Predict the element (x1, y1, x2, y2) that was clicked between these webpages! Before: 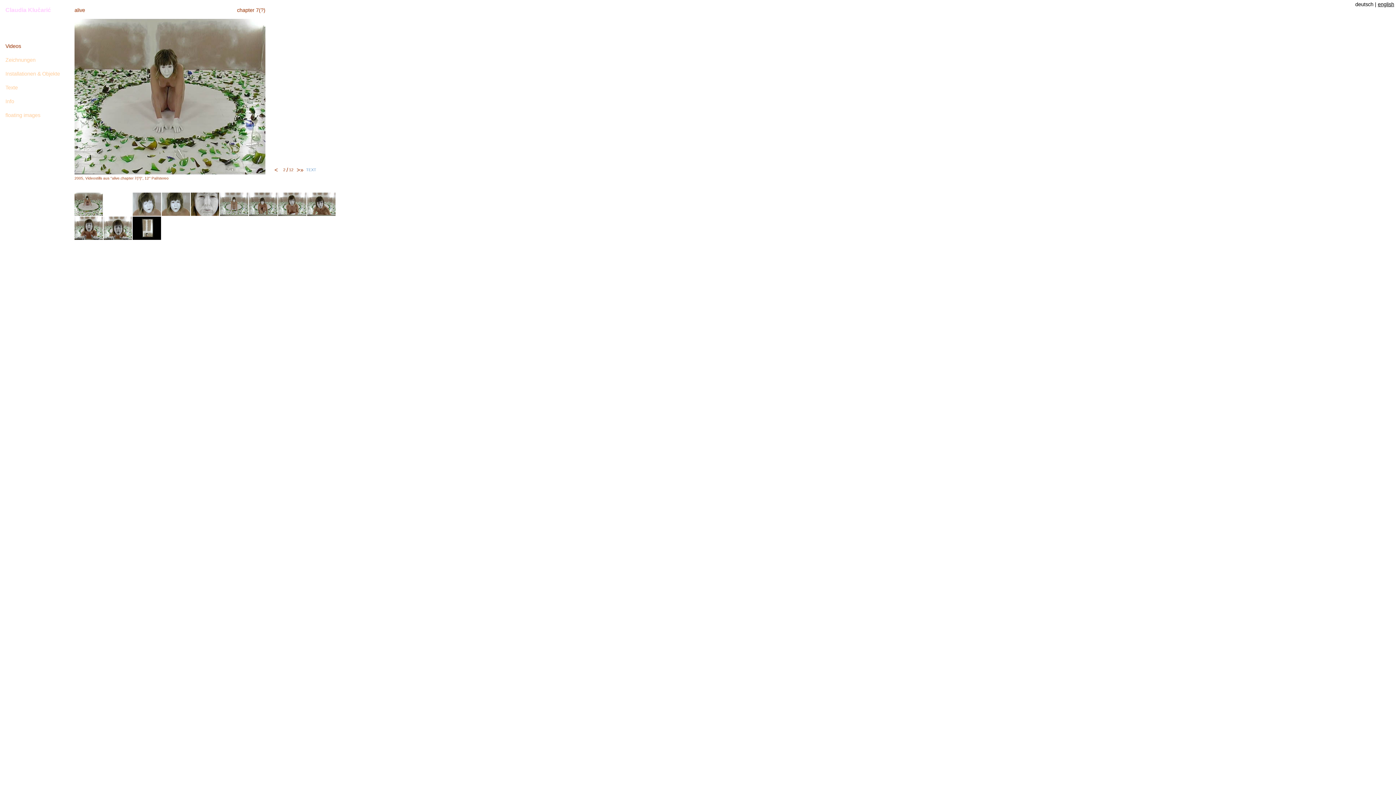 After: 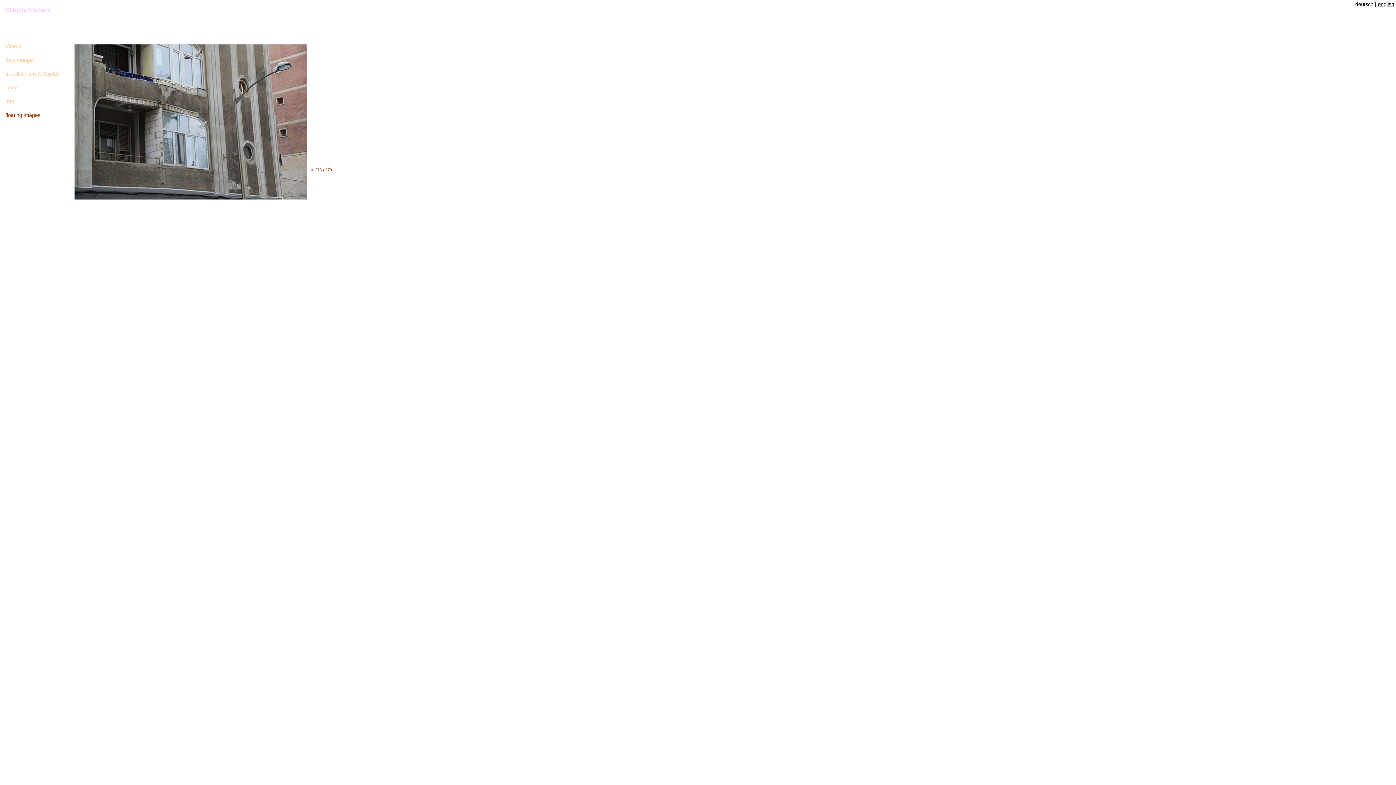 Action: bbox: (5, 112, 40, 118) label: floating images